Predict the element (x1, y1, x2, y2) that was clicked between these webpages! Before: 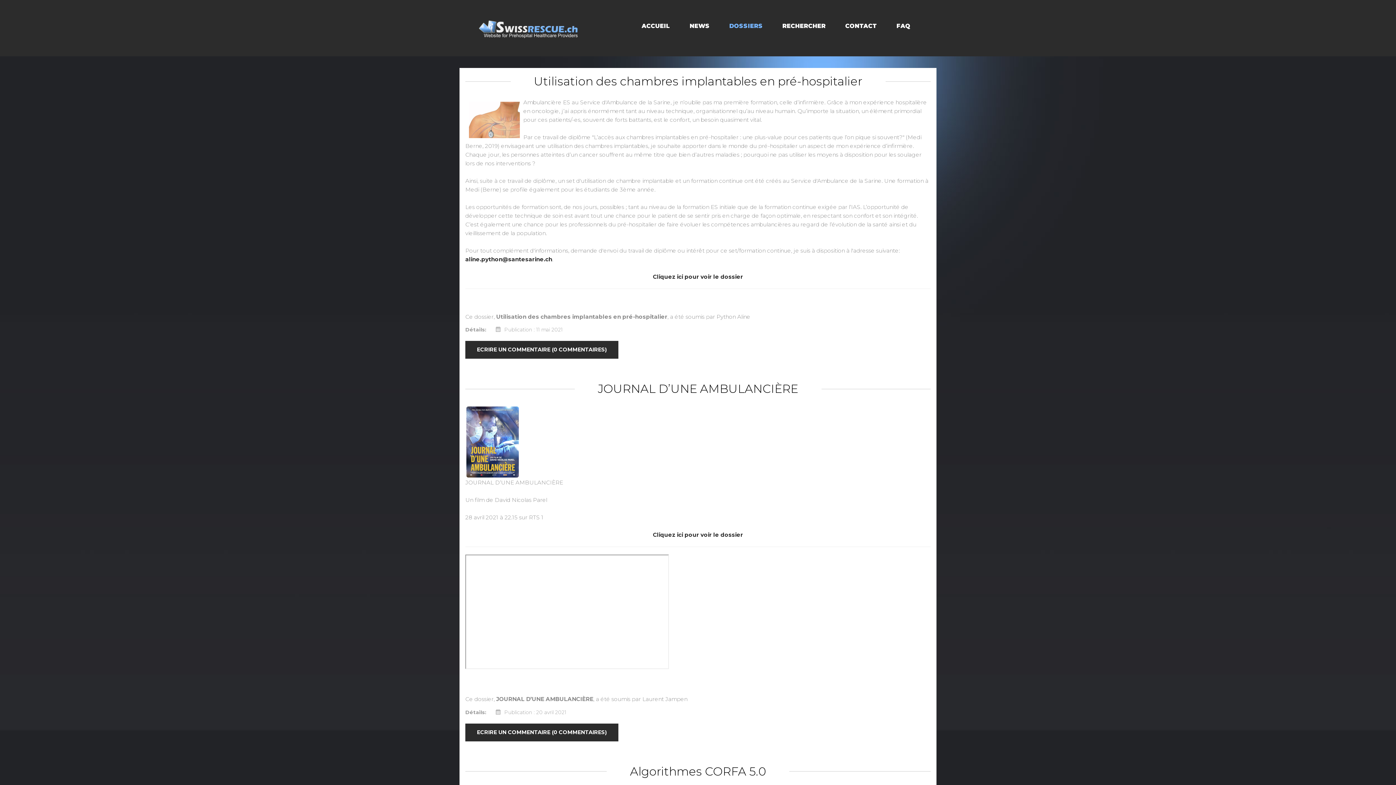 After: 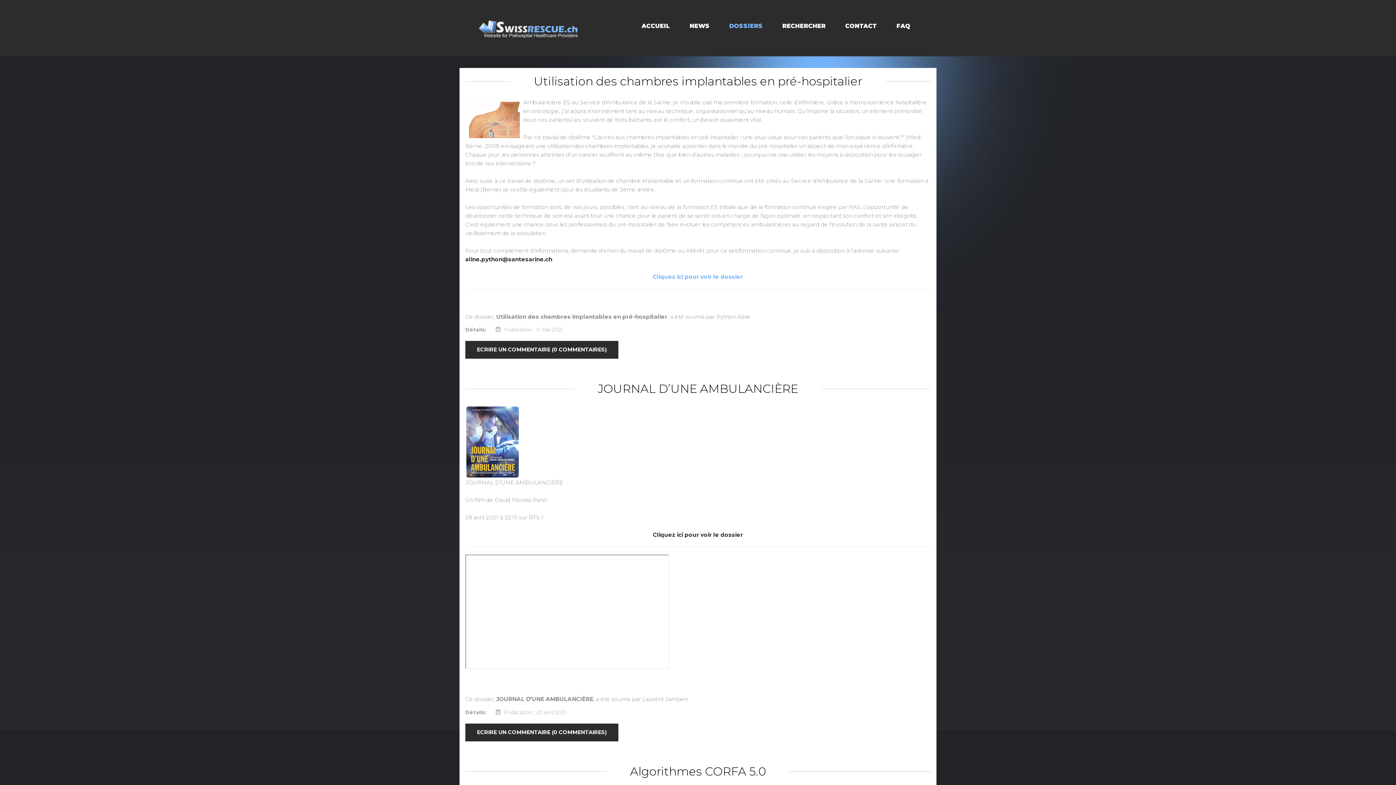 Action: bbox: (653, 273, 743, 280) label: Cliquez ici pour voir le dossier